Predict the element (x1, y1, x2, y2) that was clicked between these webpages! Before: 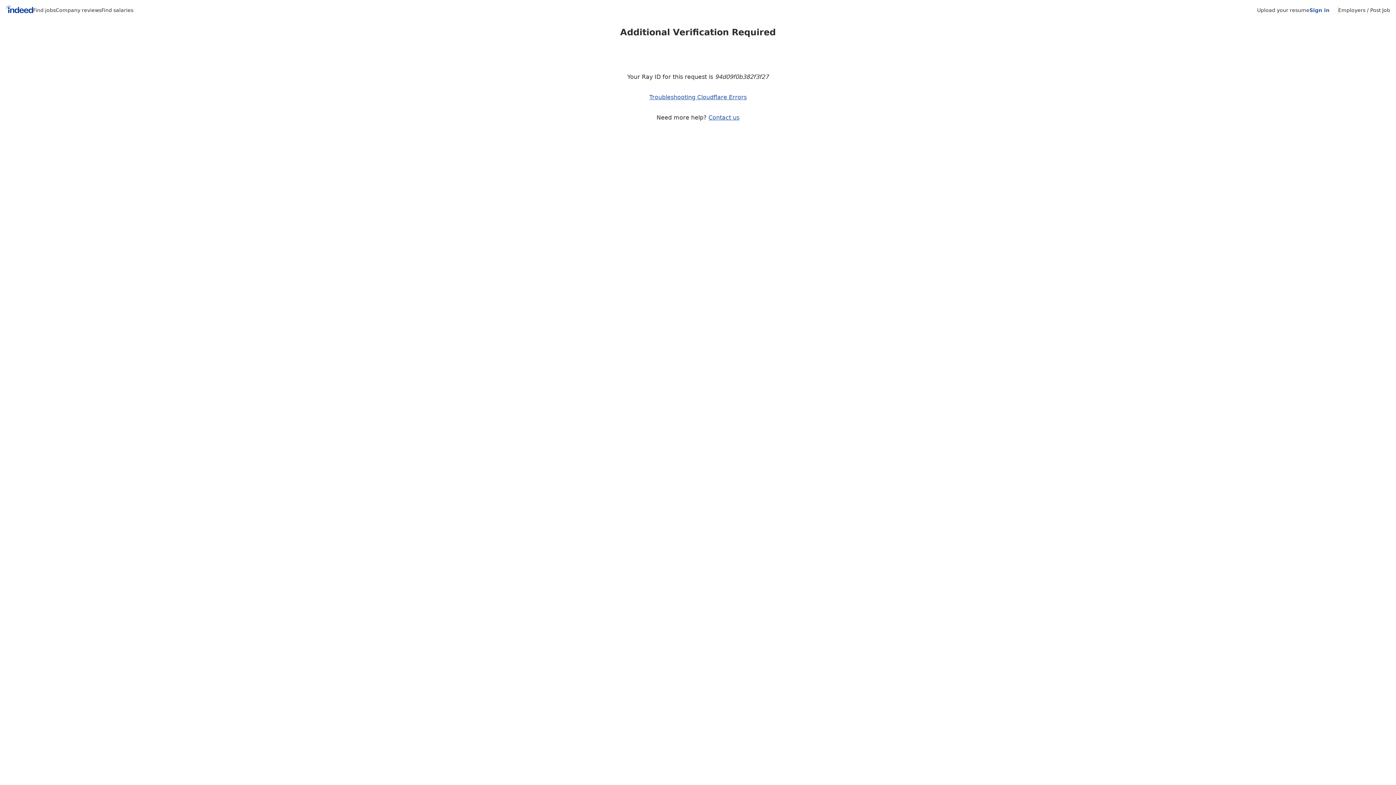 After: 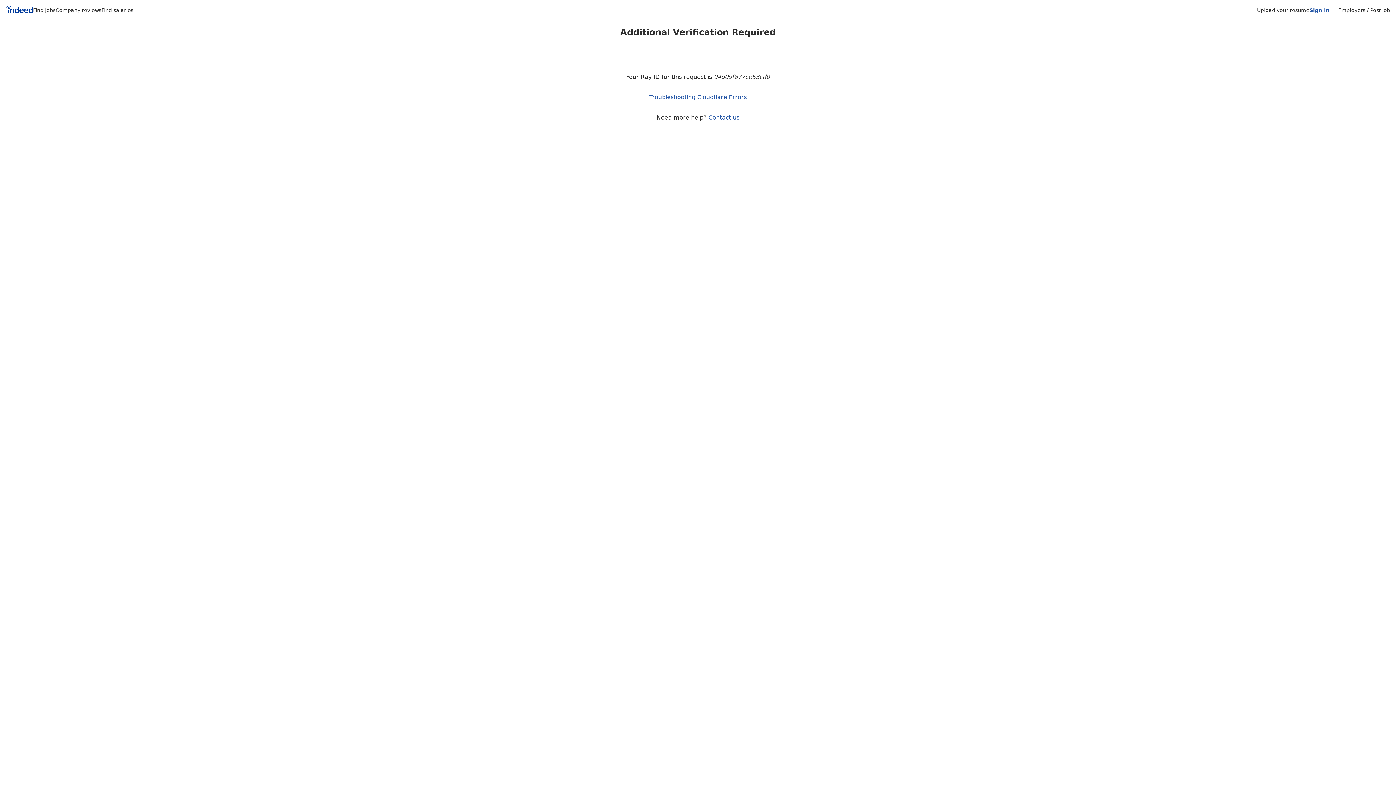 Action: label: Contact us bbox: (708, 114, 739, 121)